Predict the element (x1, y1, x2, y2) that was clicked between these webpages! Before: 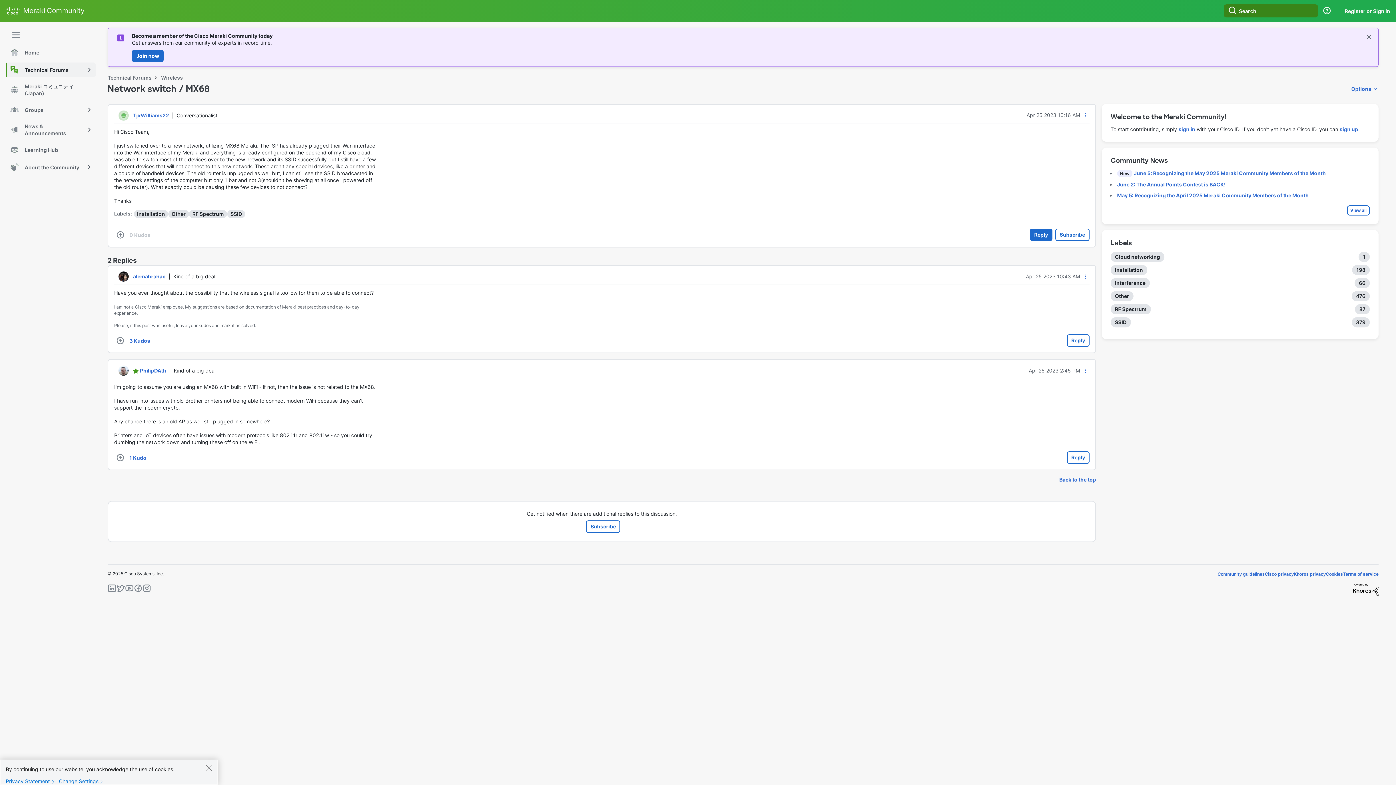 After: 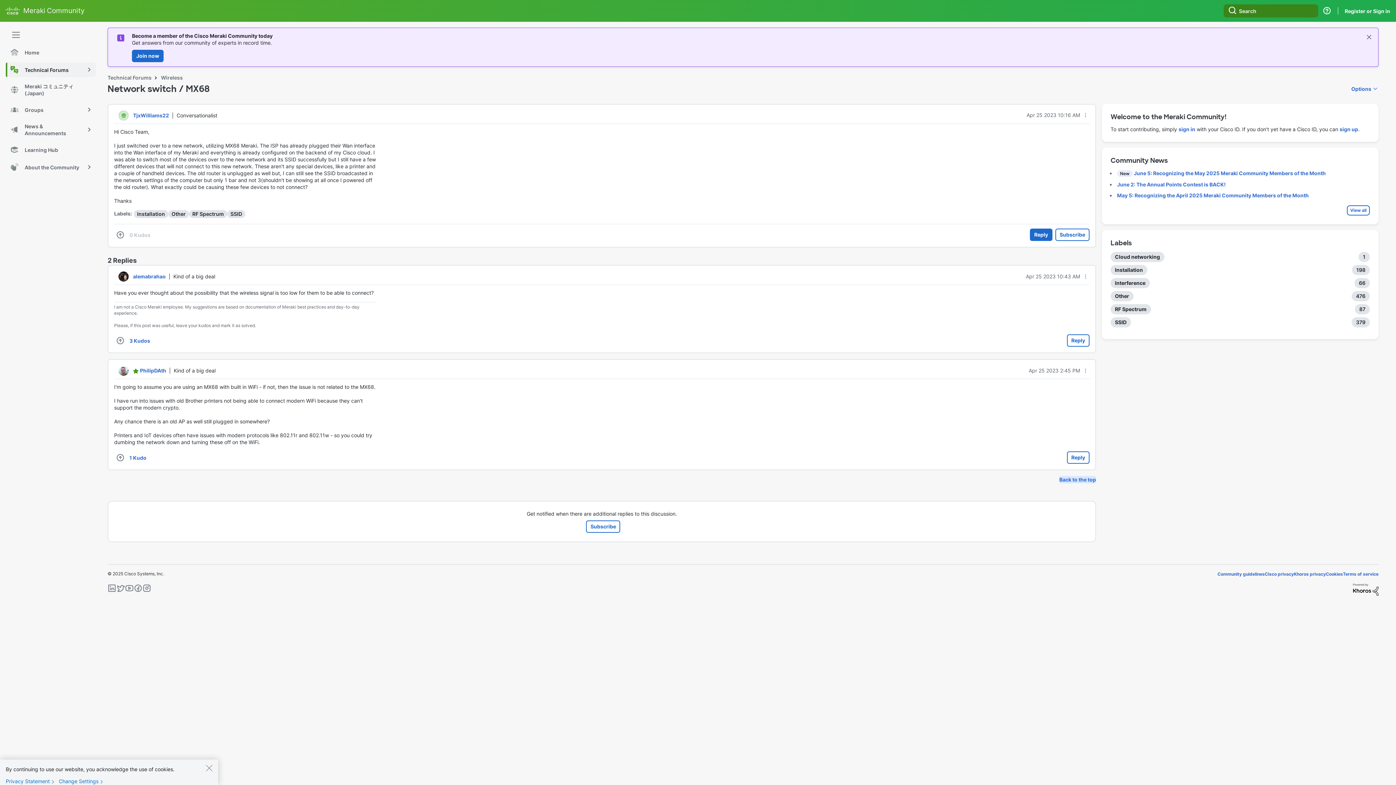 Action: bbox: (1059, 476, 1096, 483) label: Back to the top